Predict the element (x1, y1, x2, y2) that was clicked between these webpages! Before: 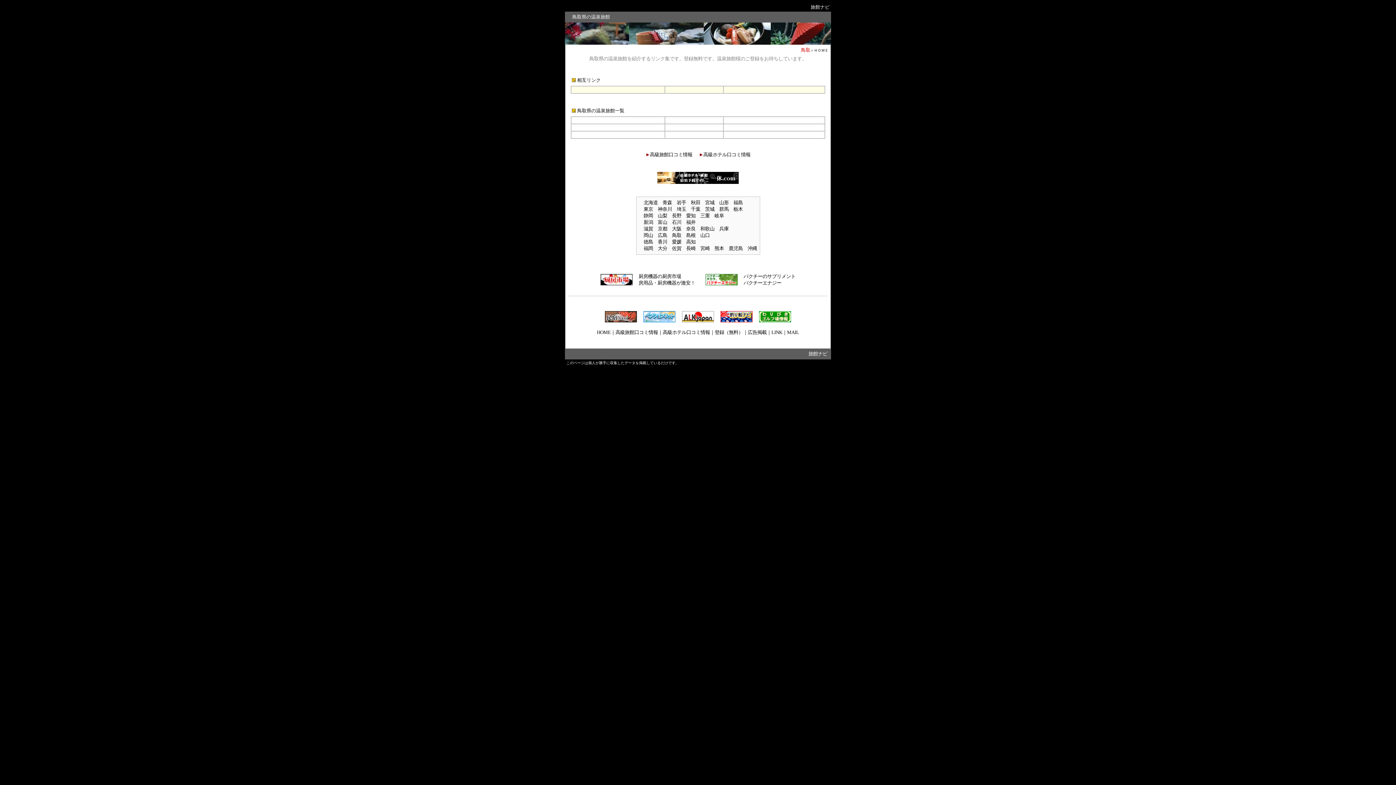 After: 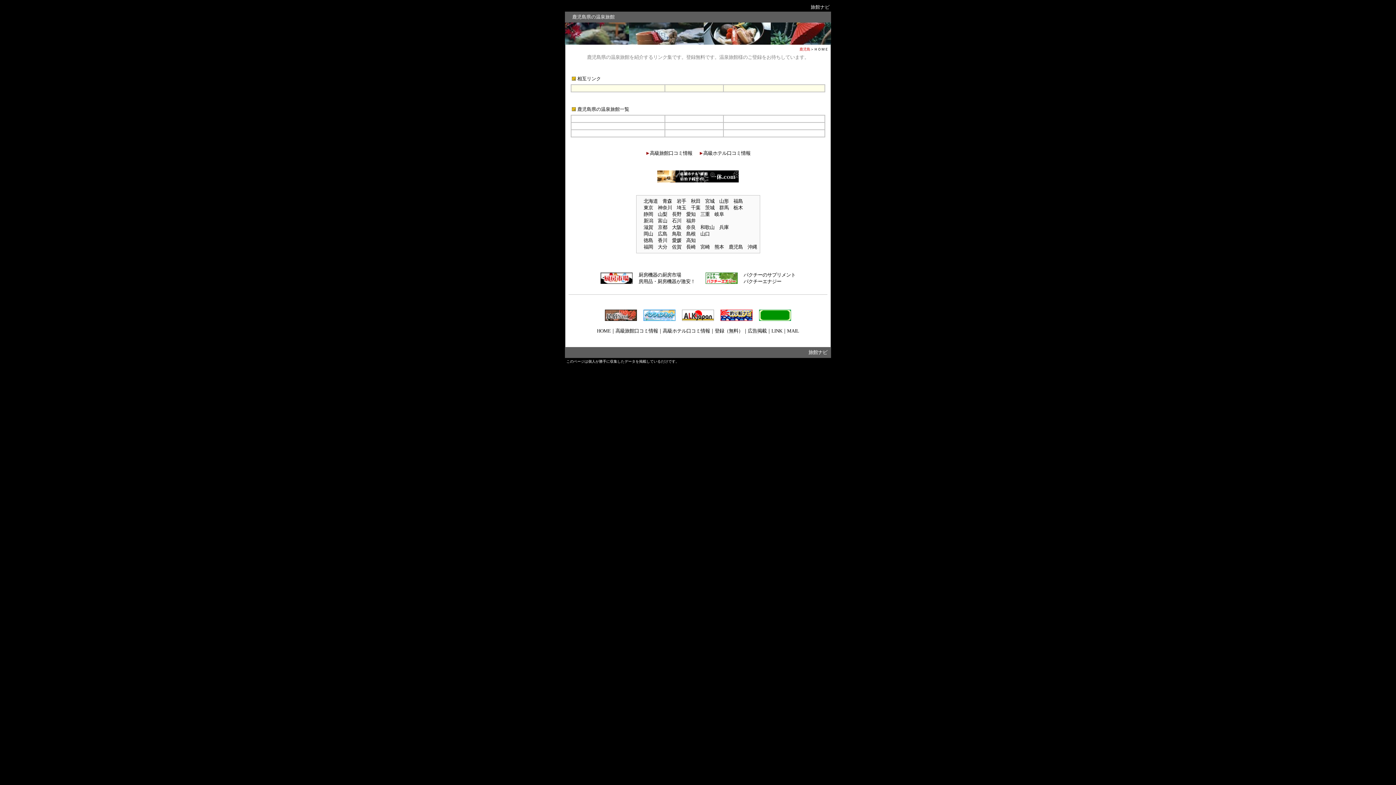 Action: label: 鹿児島 bbox: (728, 245, 743, 251)